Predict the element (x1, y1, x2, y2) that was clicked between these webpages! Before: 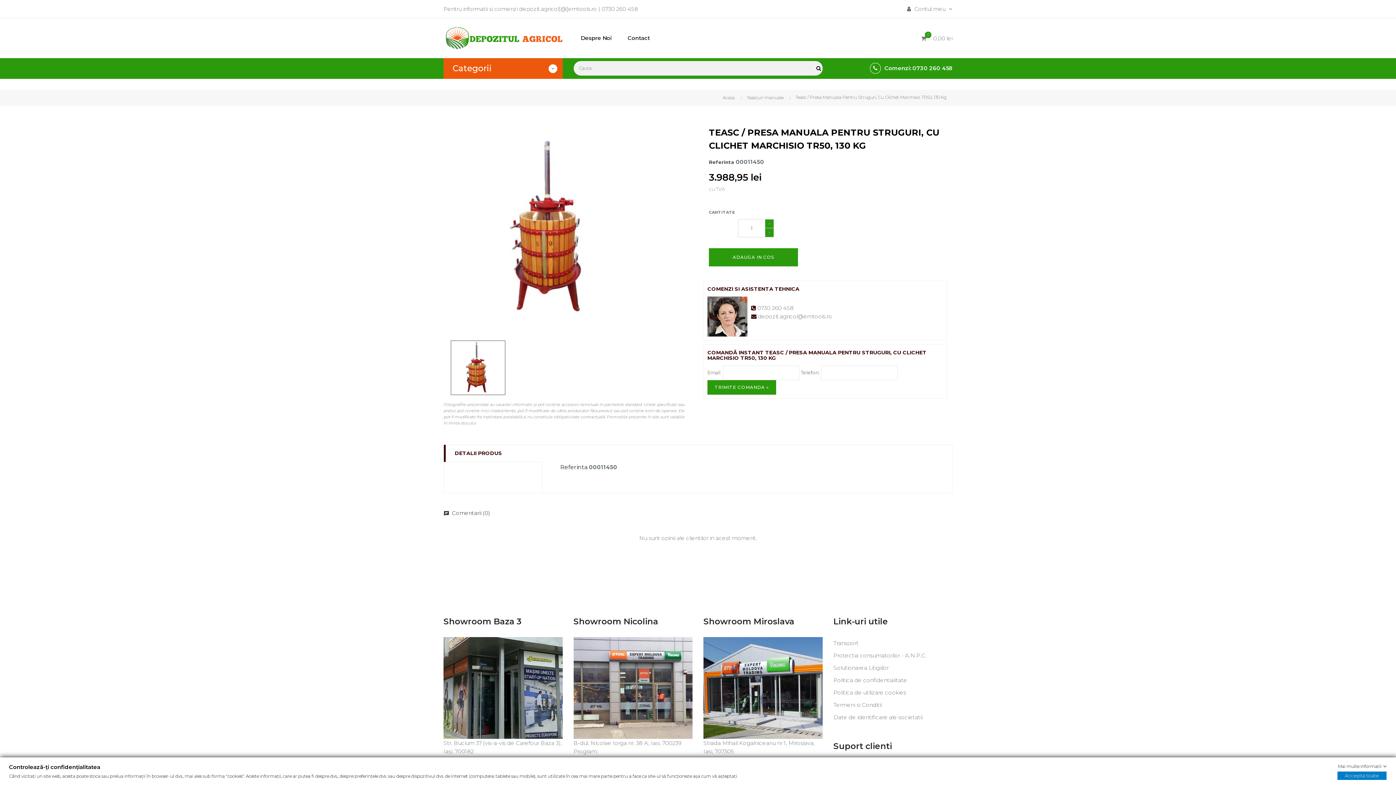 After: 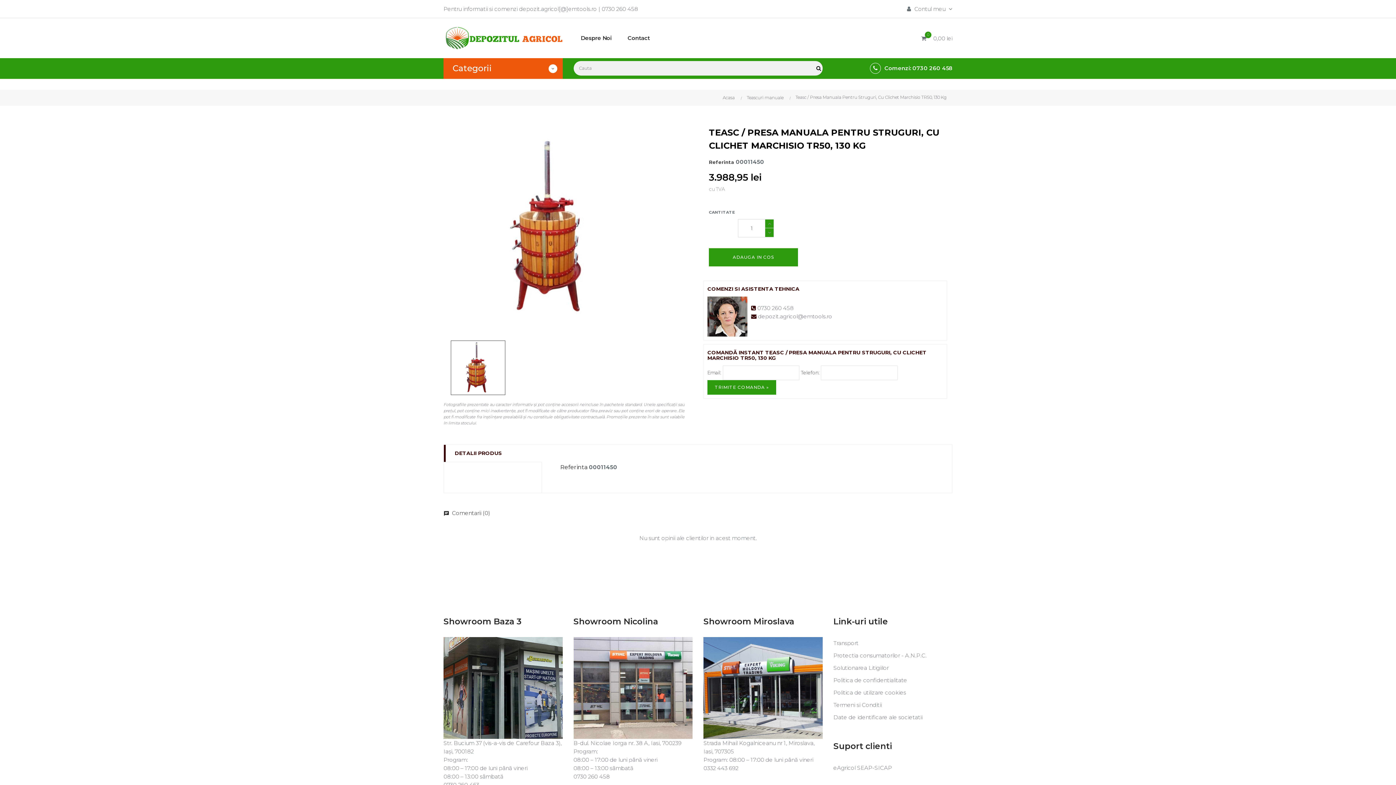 Action: bbox: (1337, 772, 1386, 780) label: Accepta toate